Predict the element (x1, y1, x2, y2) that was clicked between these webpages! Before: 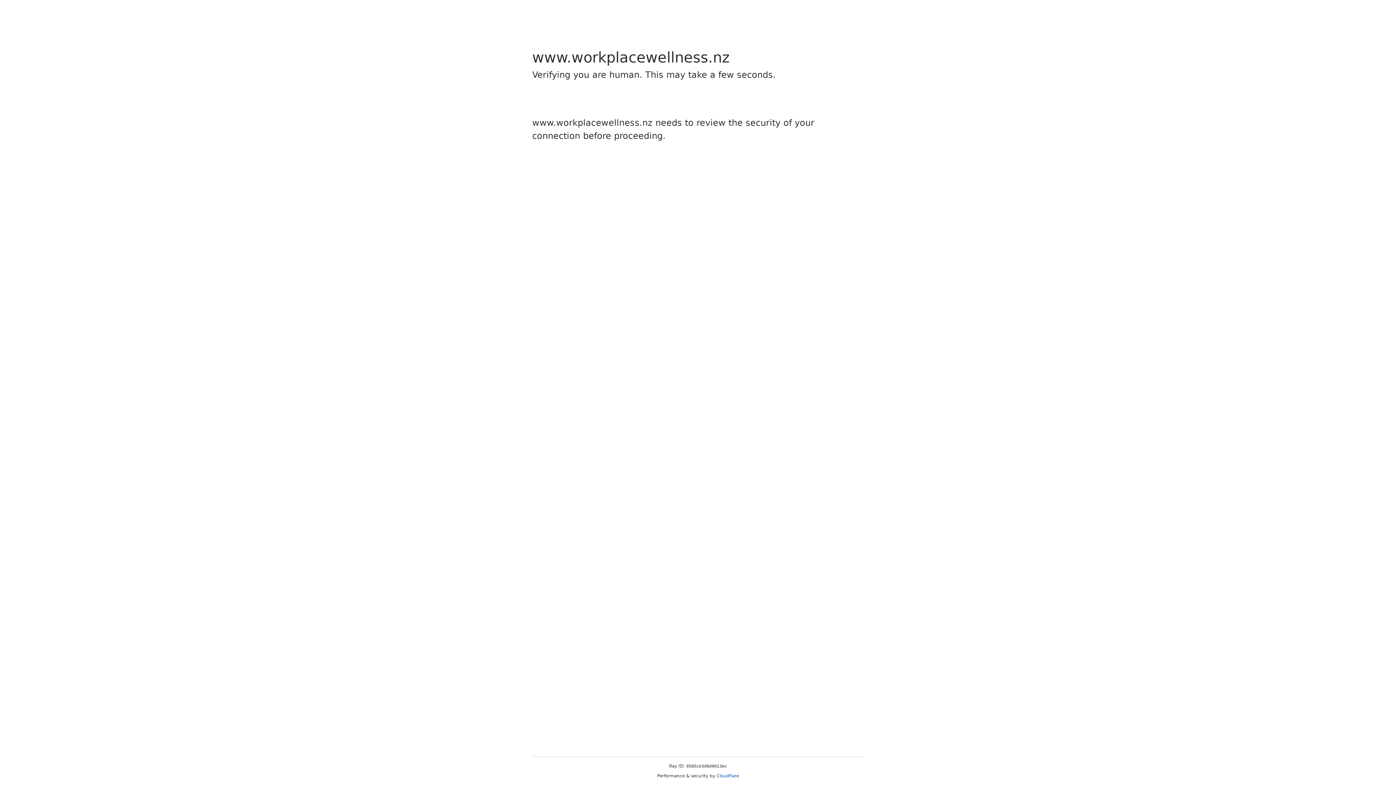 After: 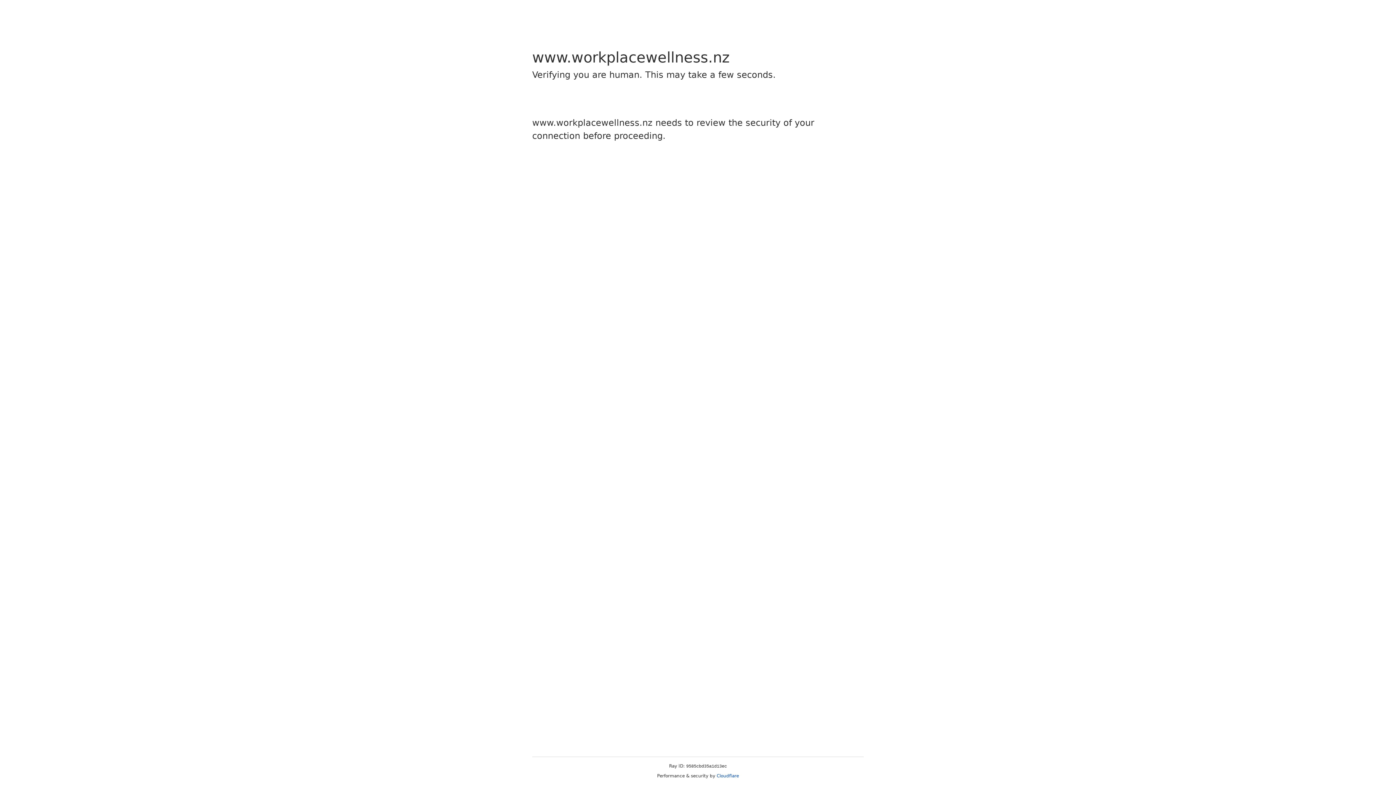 Action: label: Cloudflare bbox: (716, 773, 739, 778)